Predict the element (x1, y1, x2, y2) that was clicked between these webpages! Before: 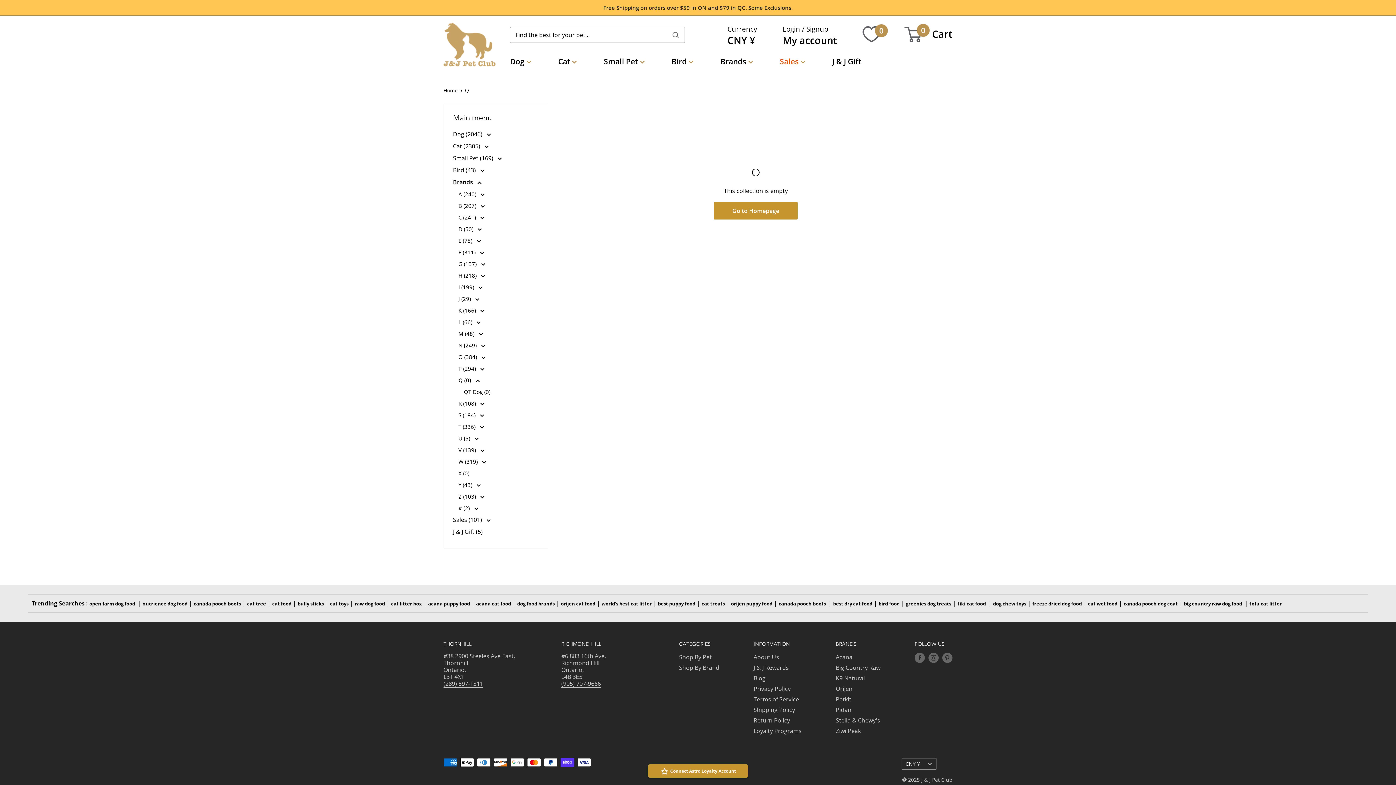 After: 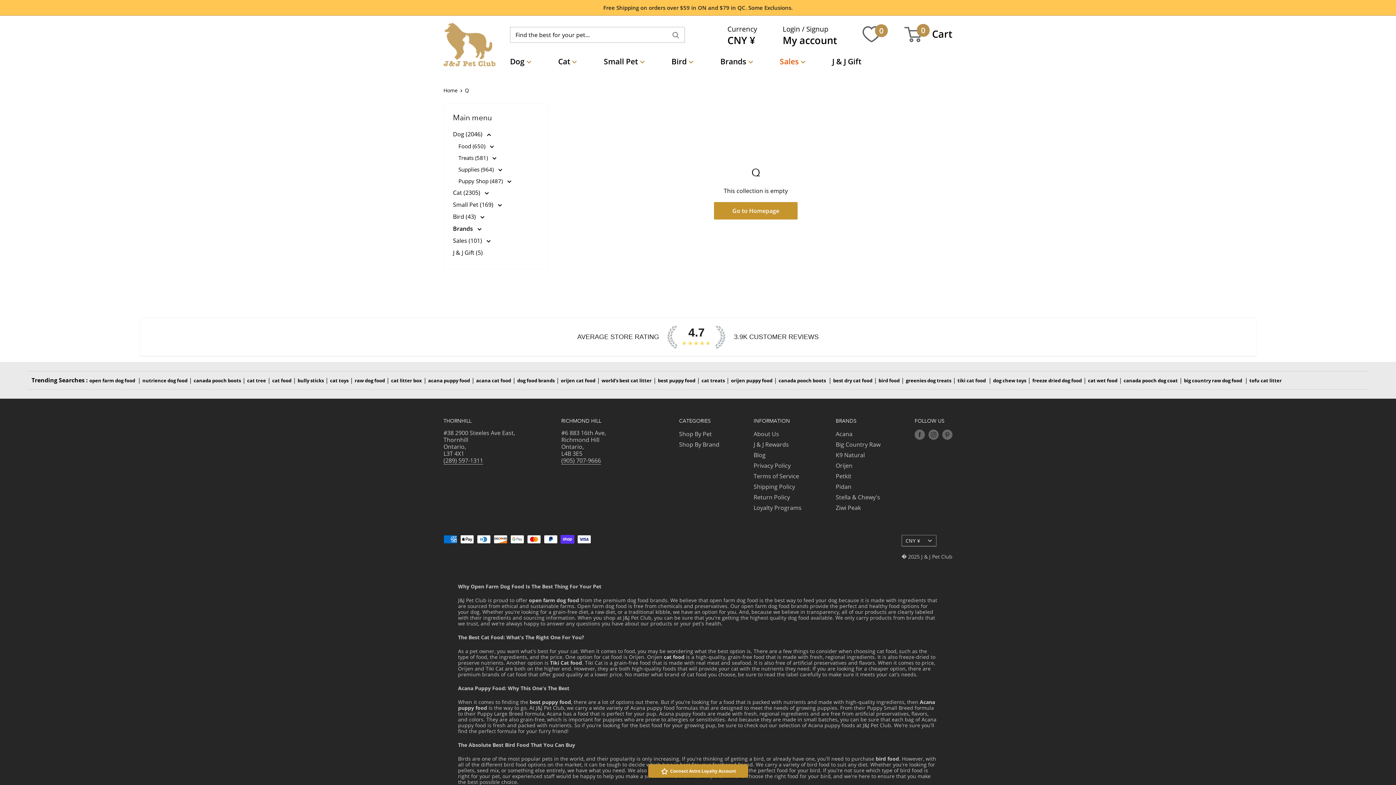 Action: label: Dog (2046)  bbox: (453, 128, 538, 140)